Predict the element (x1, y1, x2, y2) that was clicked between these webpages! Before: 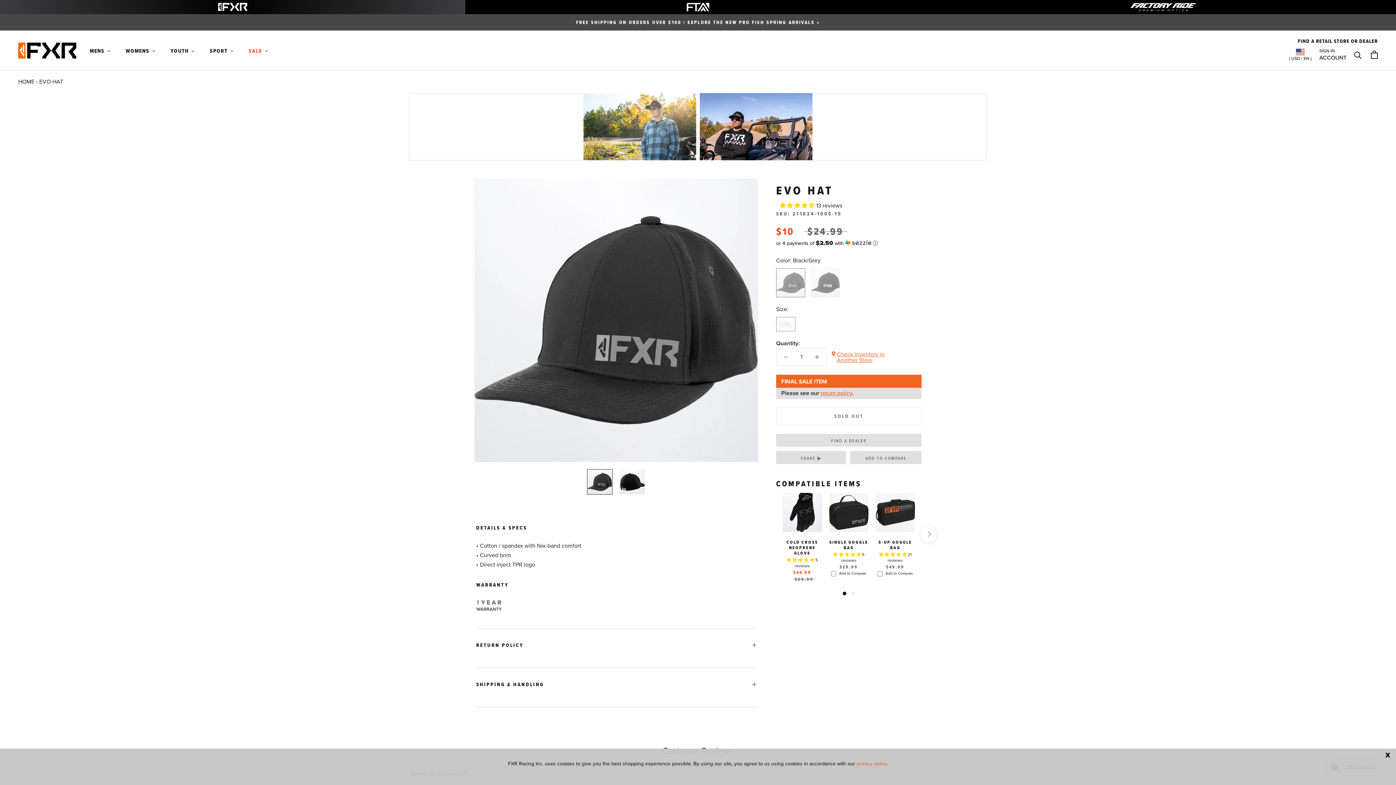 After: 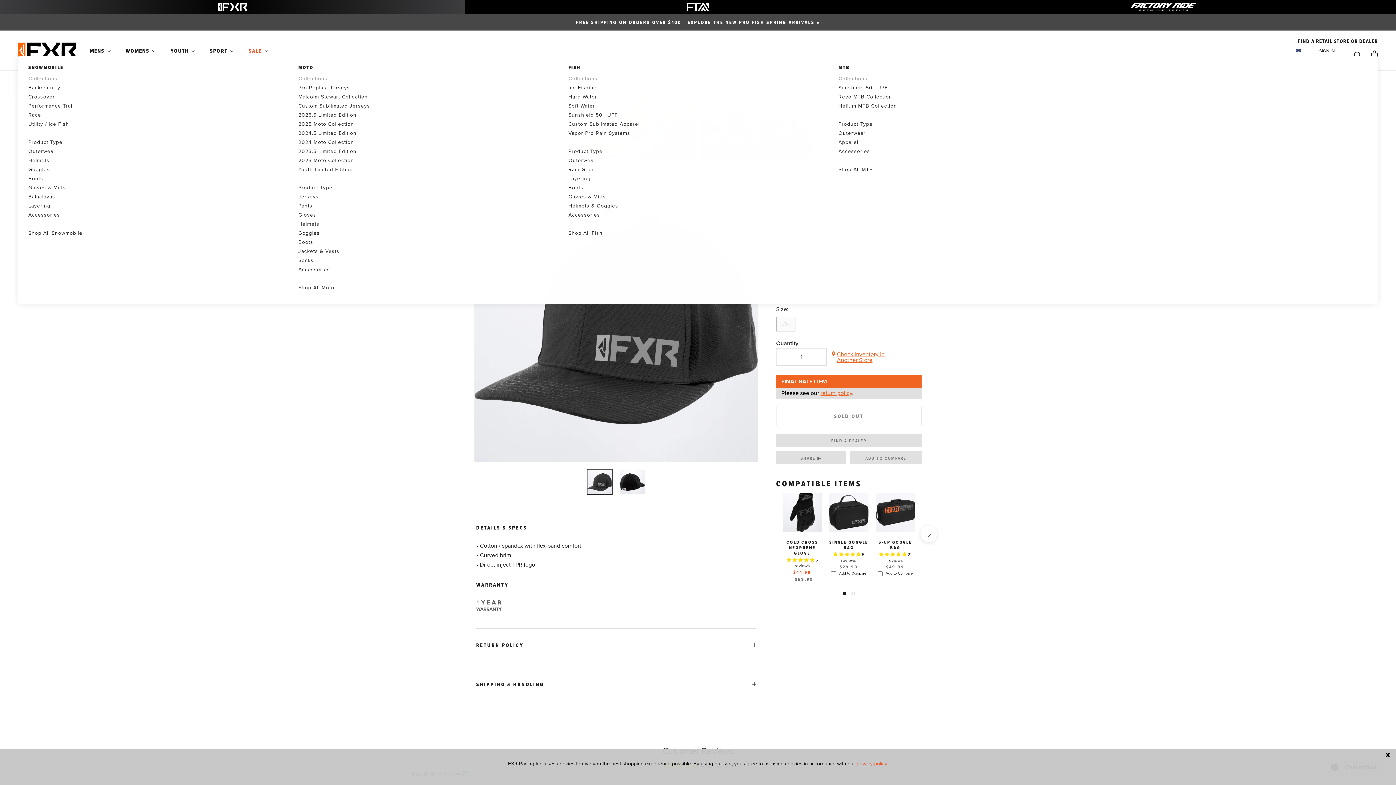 Action: label: Sport bbox: (208, 46, 235, 54)